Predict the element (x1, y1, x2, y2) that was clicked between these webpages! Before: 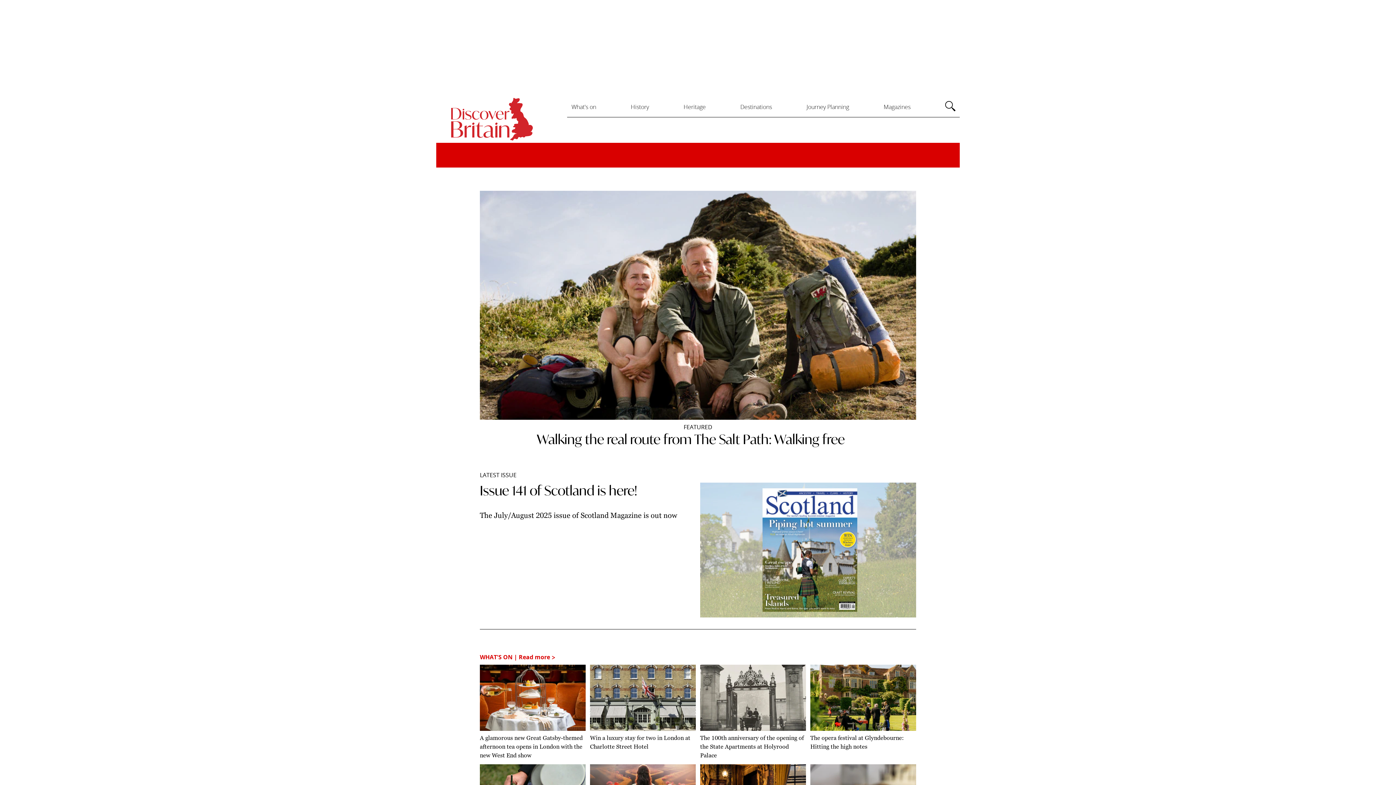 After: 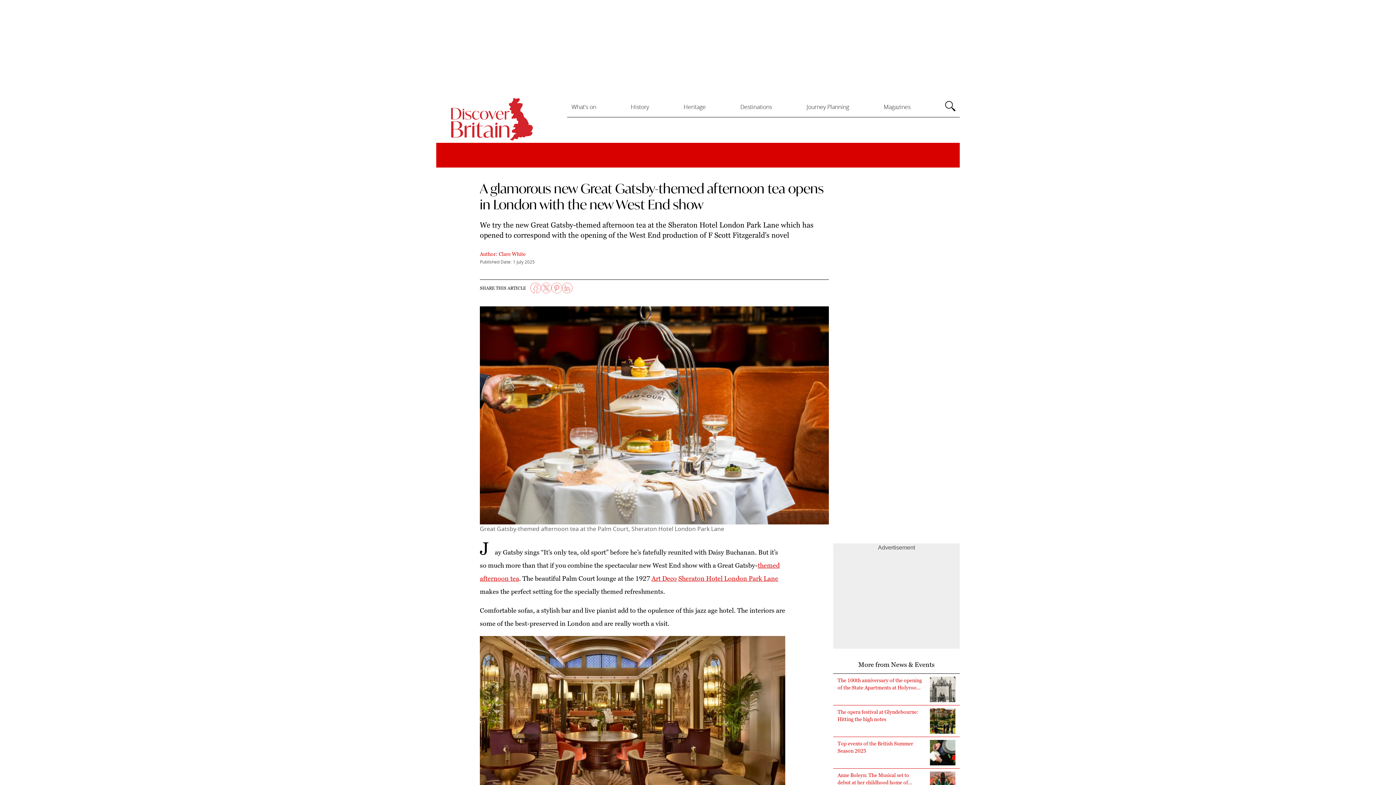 Action: bbox: (480, 665, 585, 760) label: A glamorous new Great Gatsby-themed afternoon tea opens in London with the new West End show